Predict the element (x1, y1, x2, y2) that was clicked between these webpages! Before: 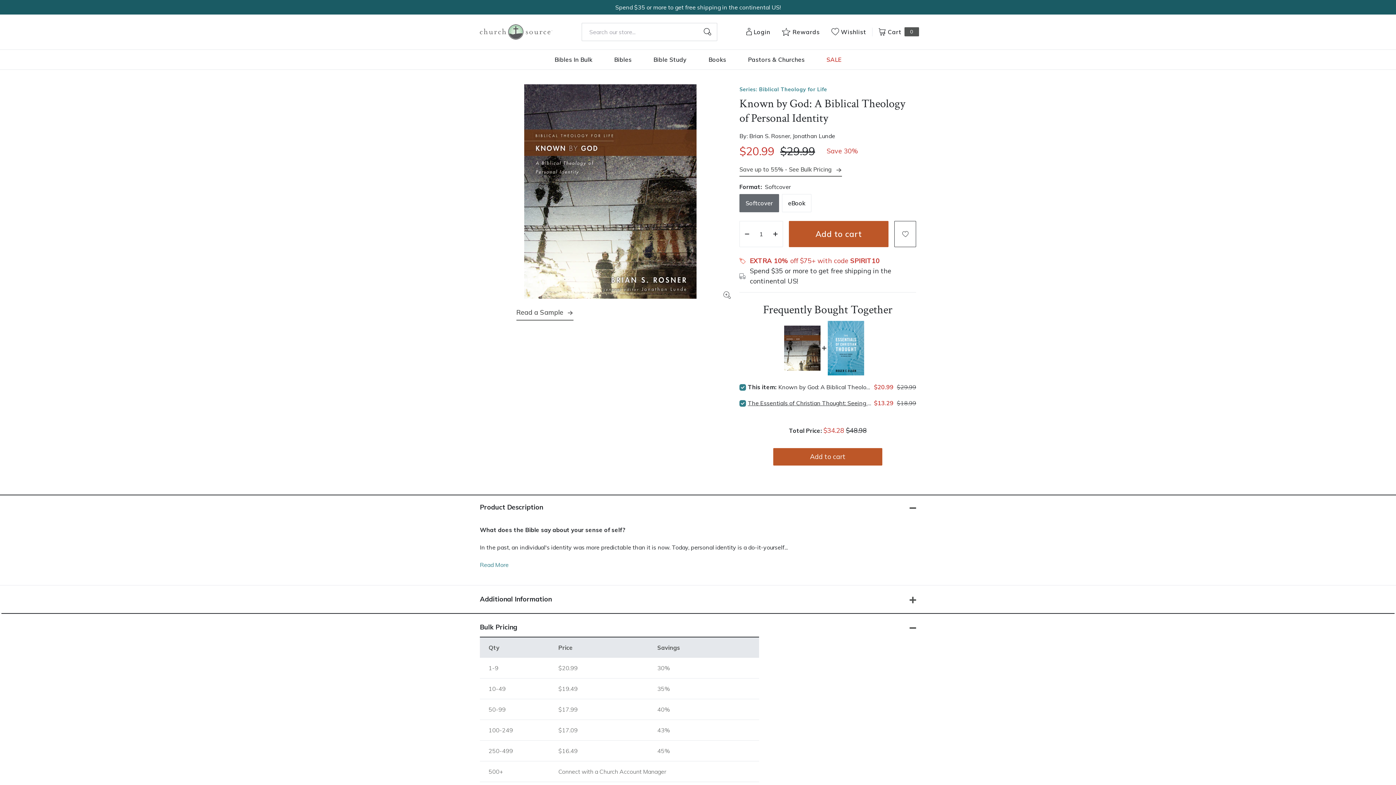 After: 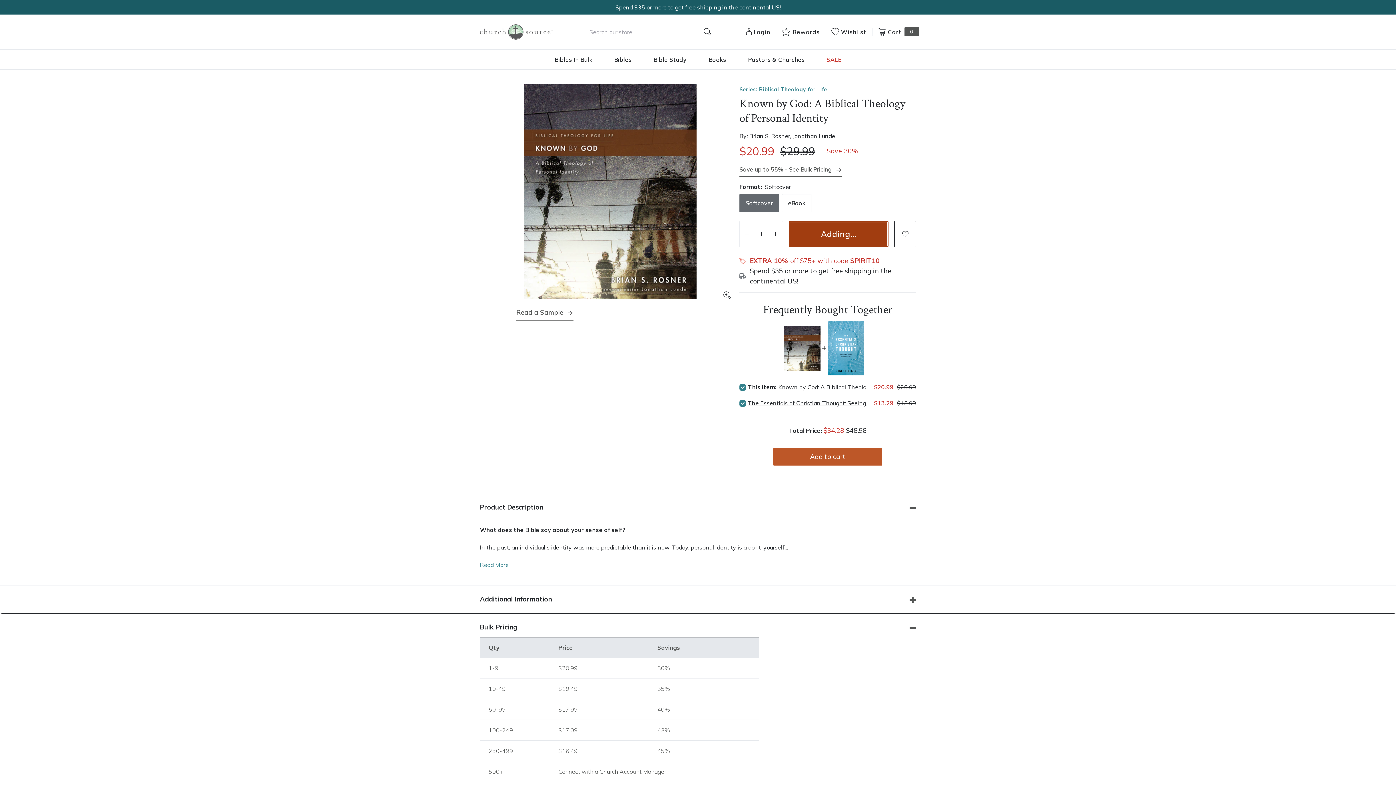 Action: label: Add to cart bbox: (789, 221, 888, 247)